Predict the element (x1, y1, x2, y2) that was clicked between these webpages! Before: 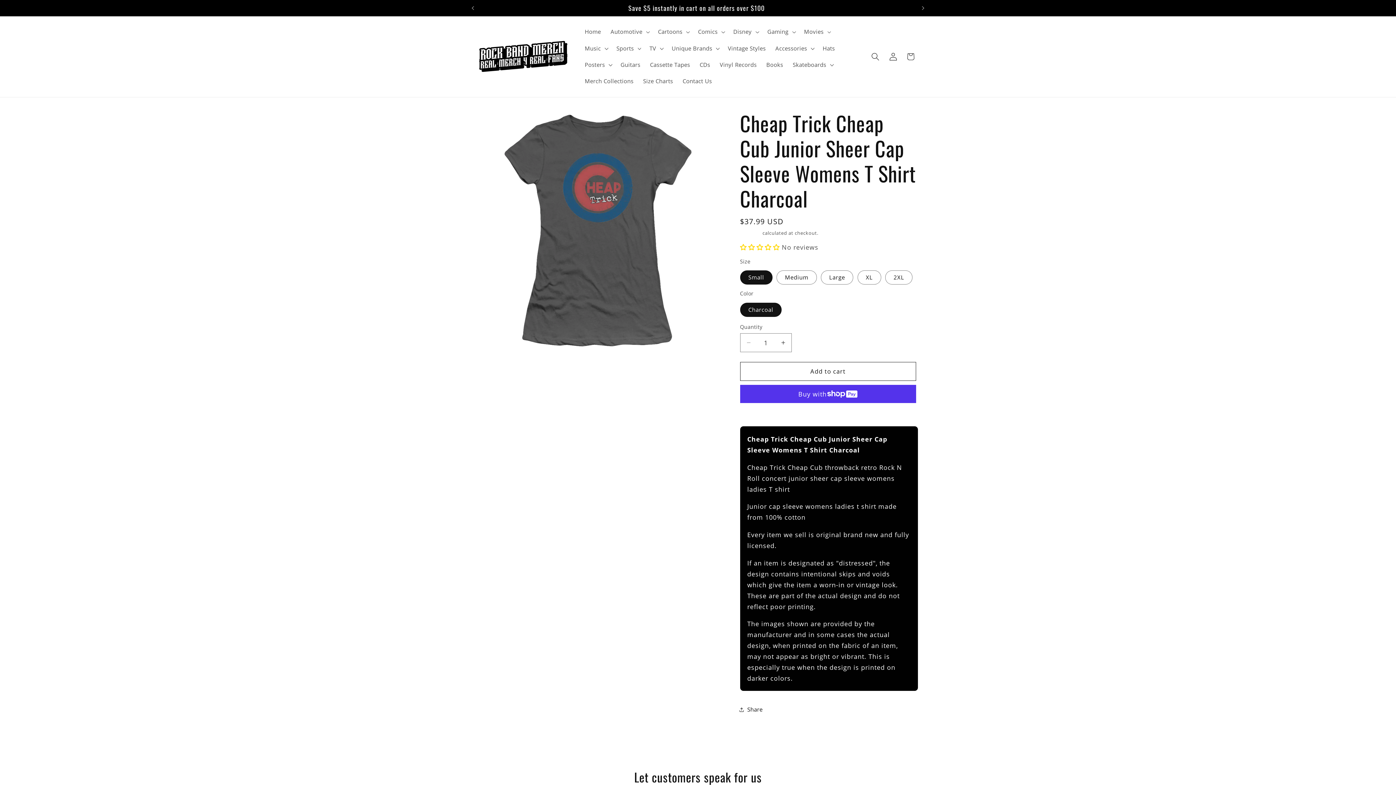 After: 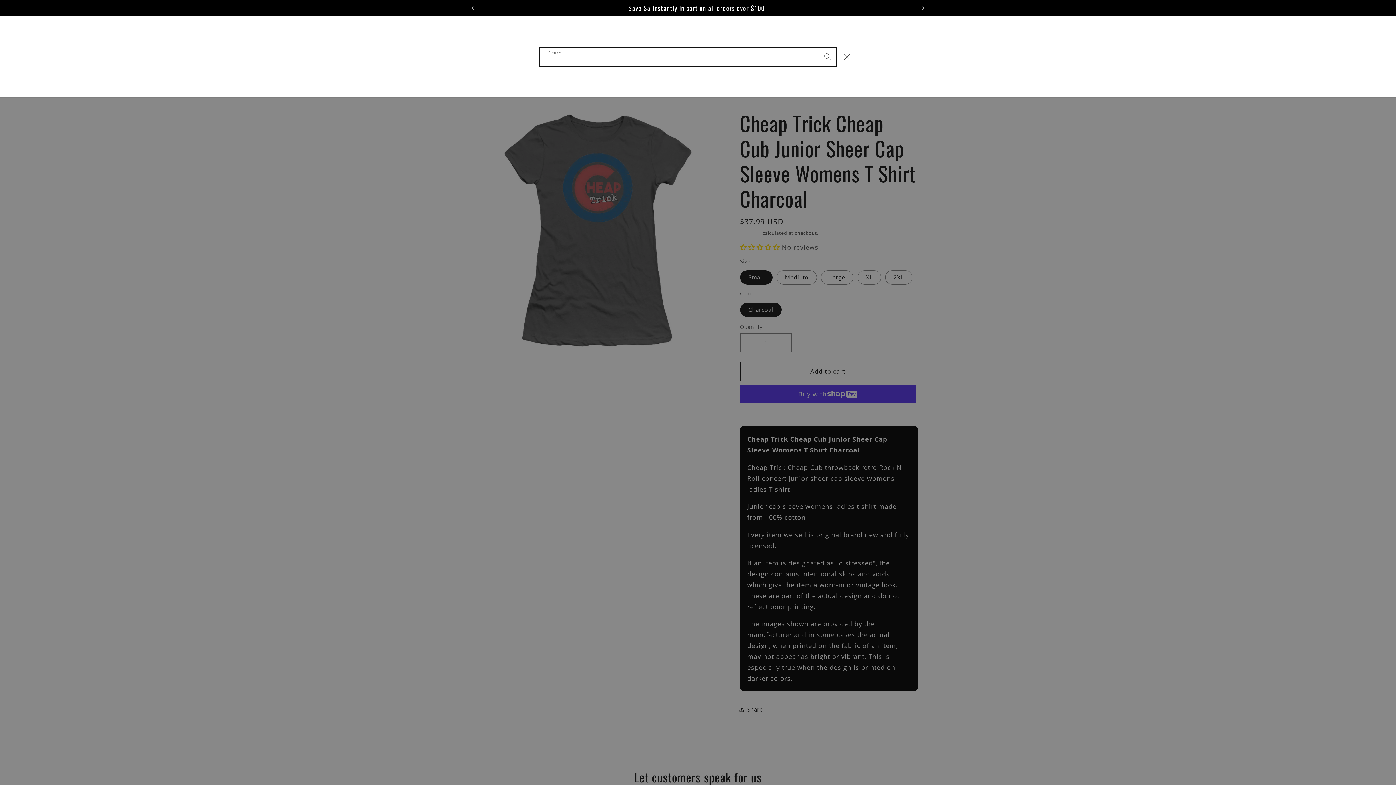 Action: bbox: (866, 47, 884, 65) label: Search